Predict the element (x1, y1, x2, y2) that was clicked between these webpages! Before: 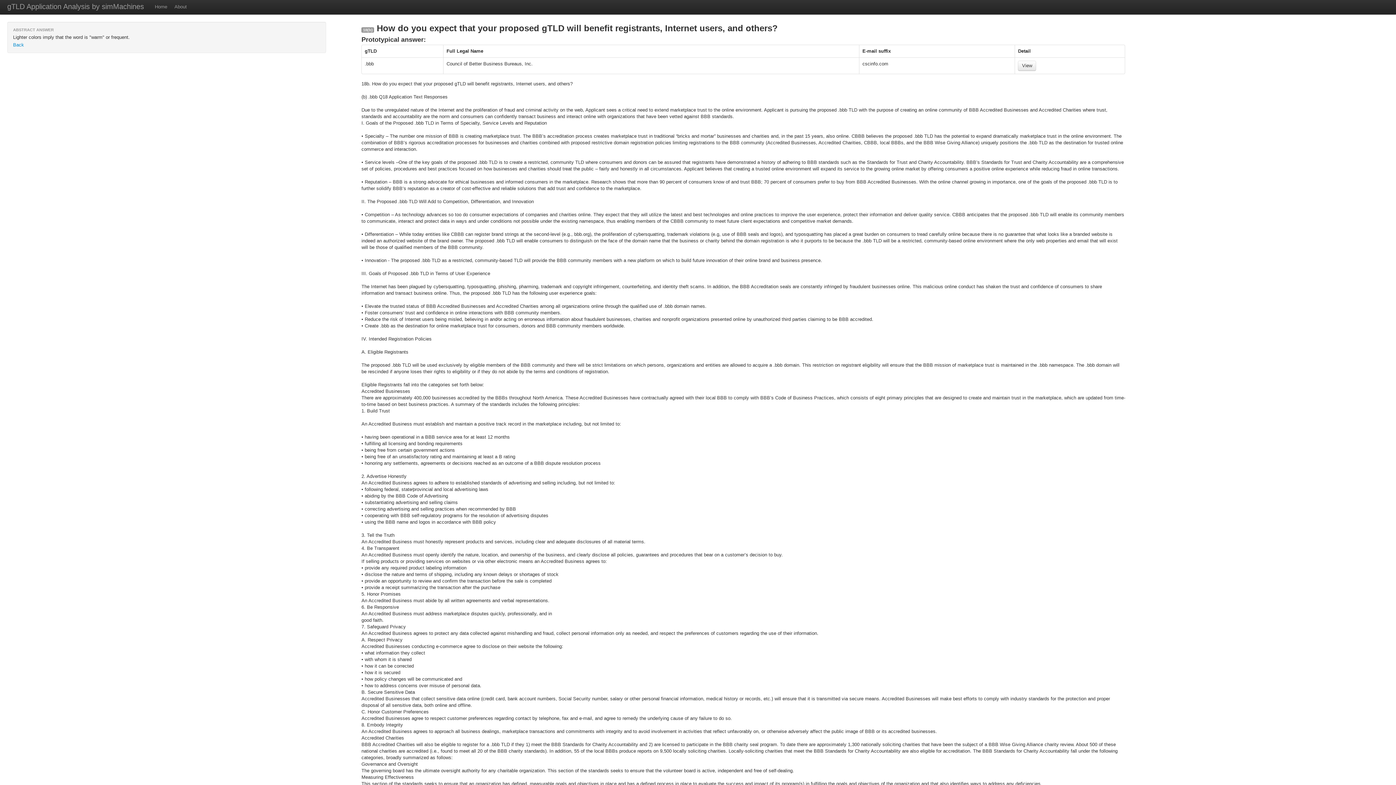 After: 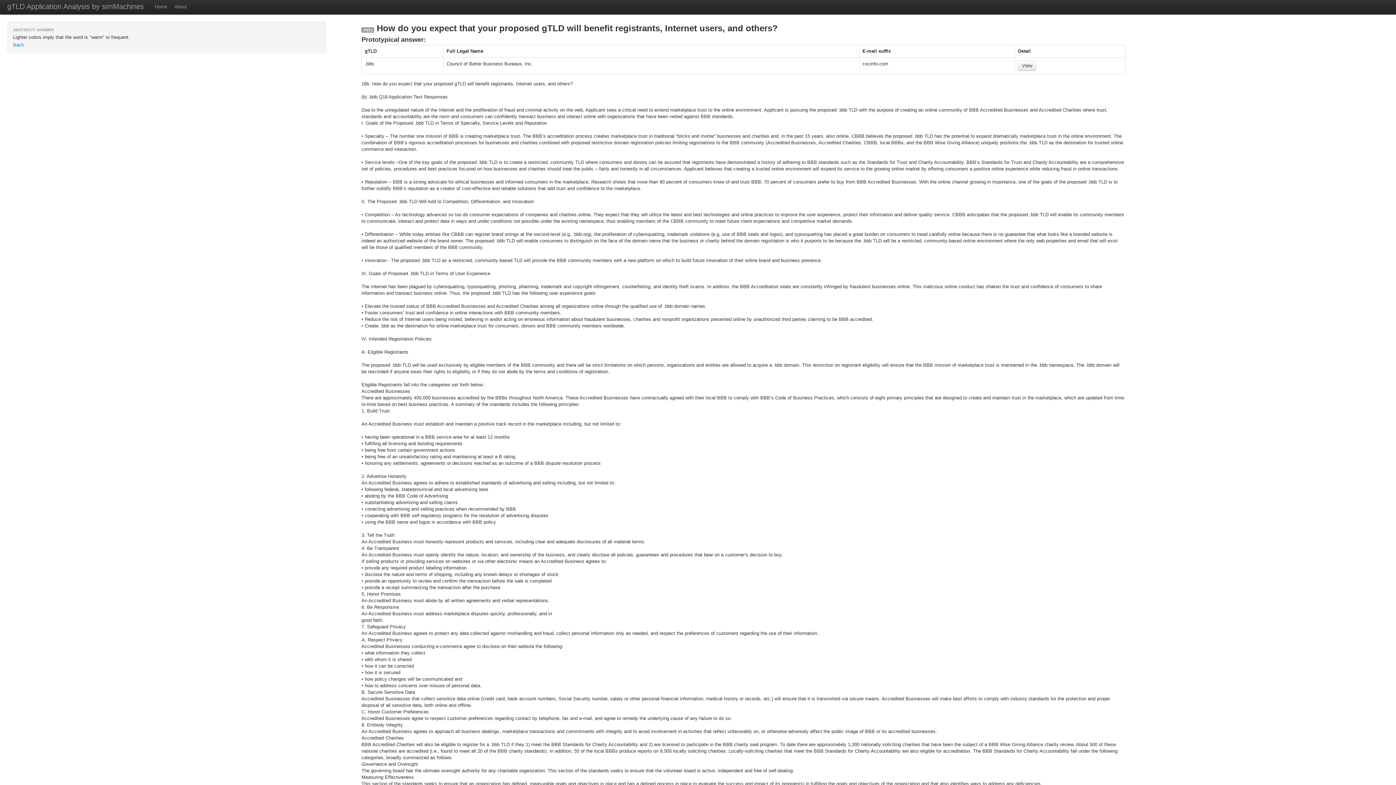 Action: bbox: (0, 0, 151, 14) label: gTLD Application Analysis by simMachines